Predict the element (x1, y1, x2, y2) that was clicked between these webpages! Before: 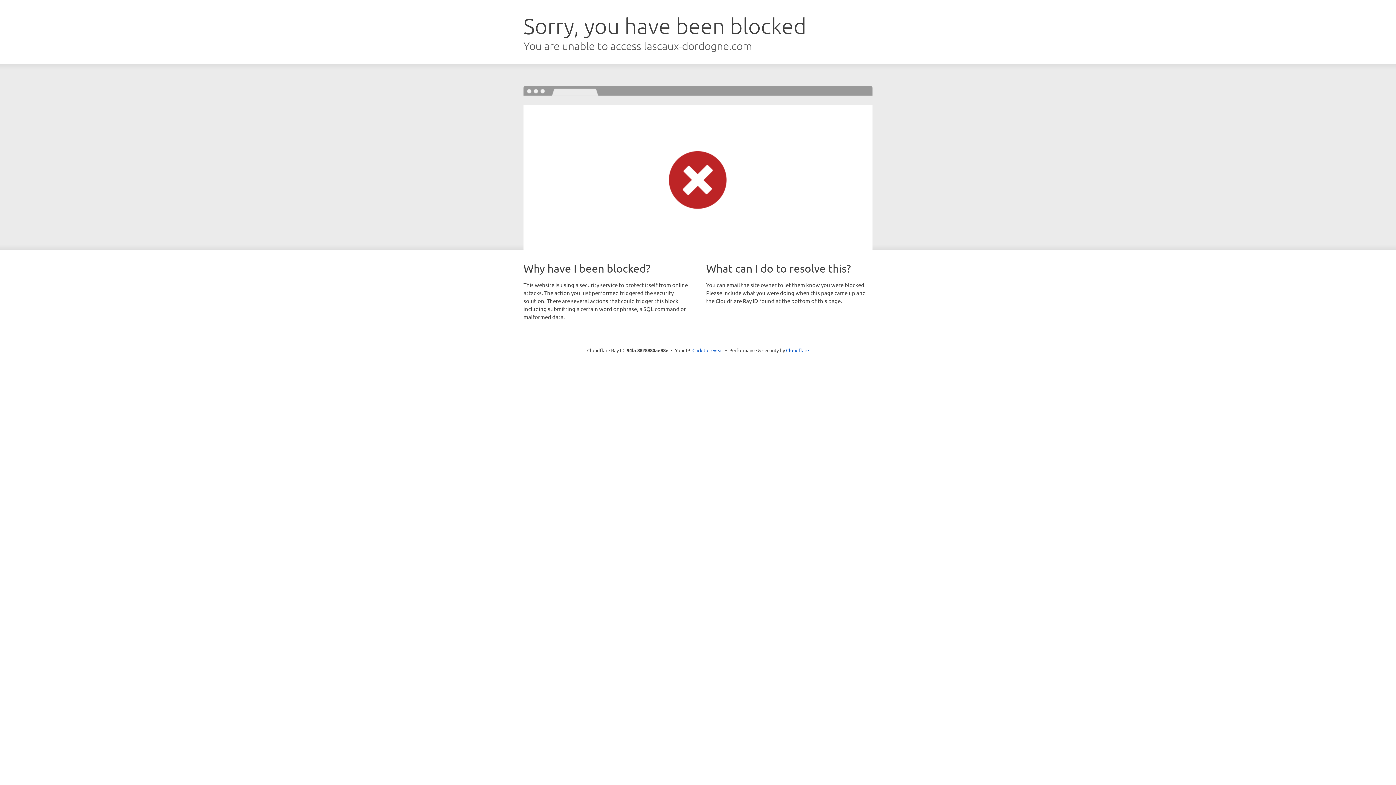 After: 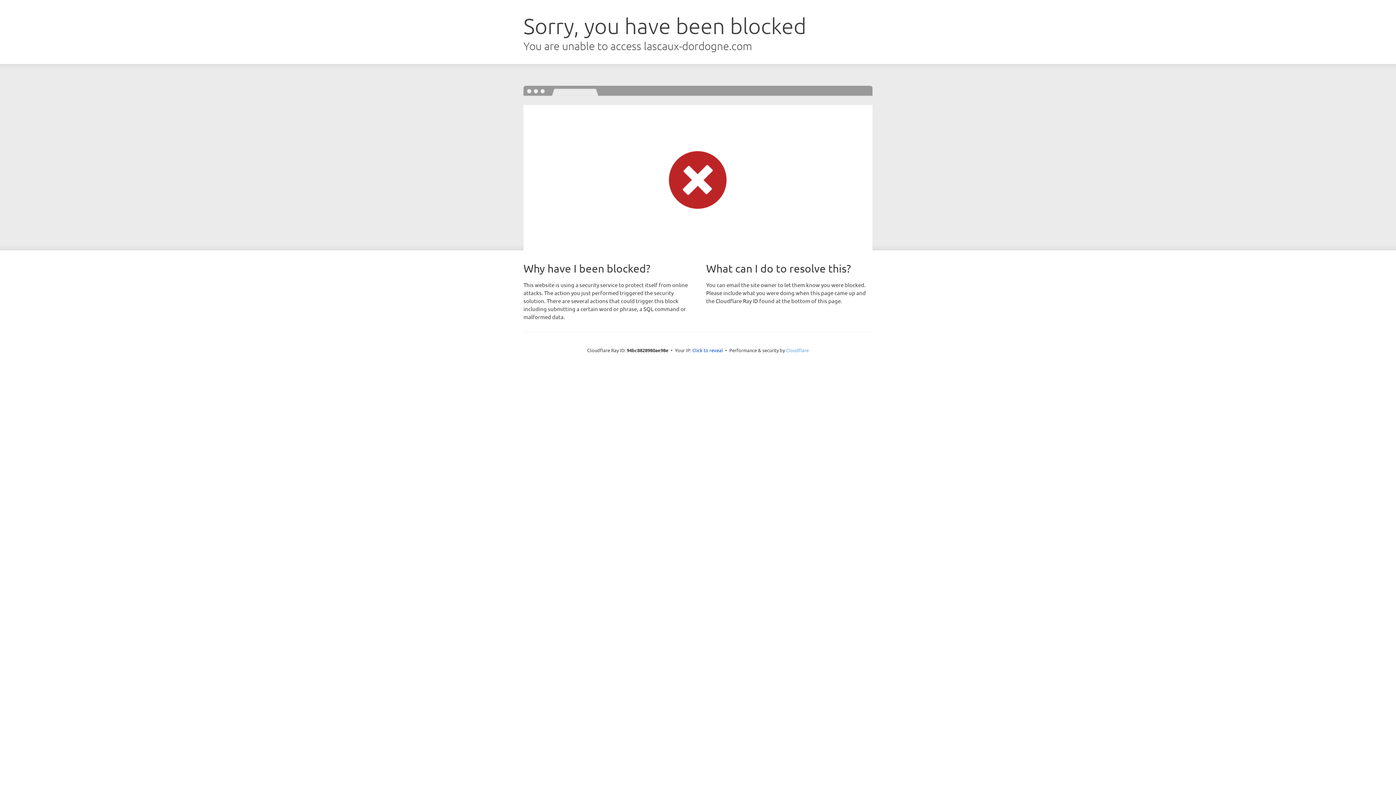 Action: label: Cloudflare bbox: (786, 347, 809, 353)